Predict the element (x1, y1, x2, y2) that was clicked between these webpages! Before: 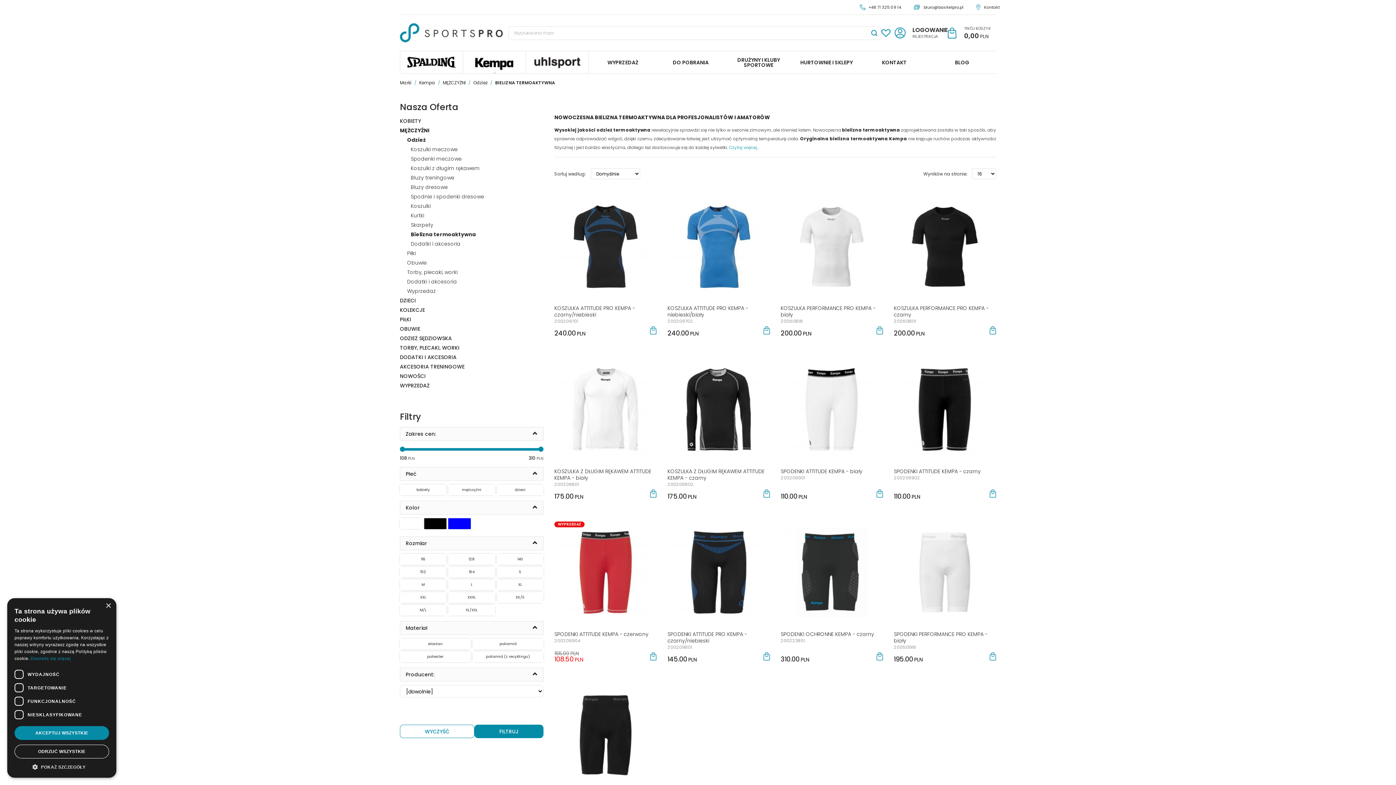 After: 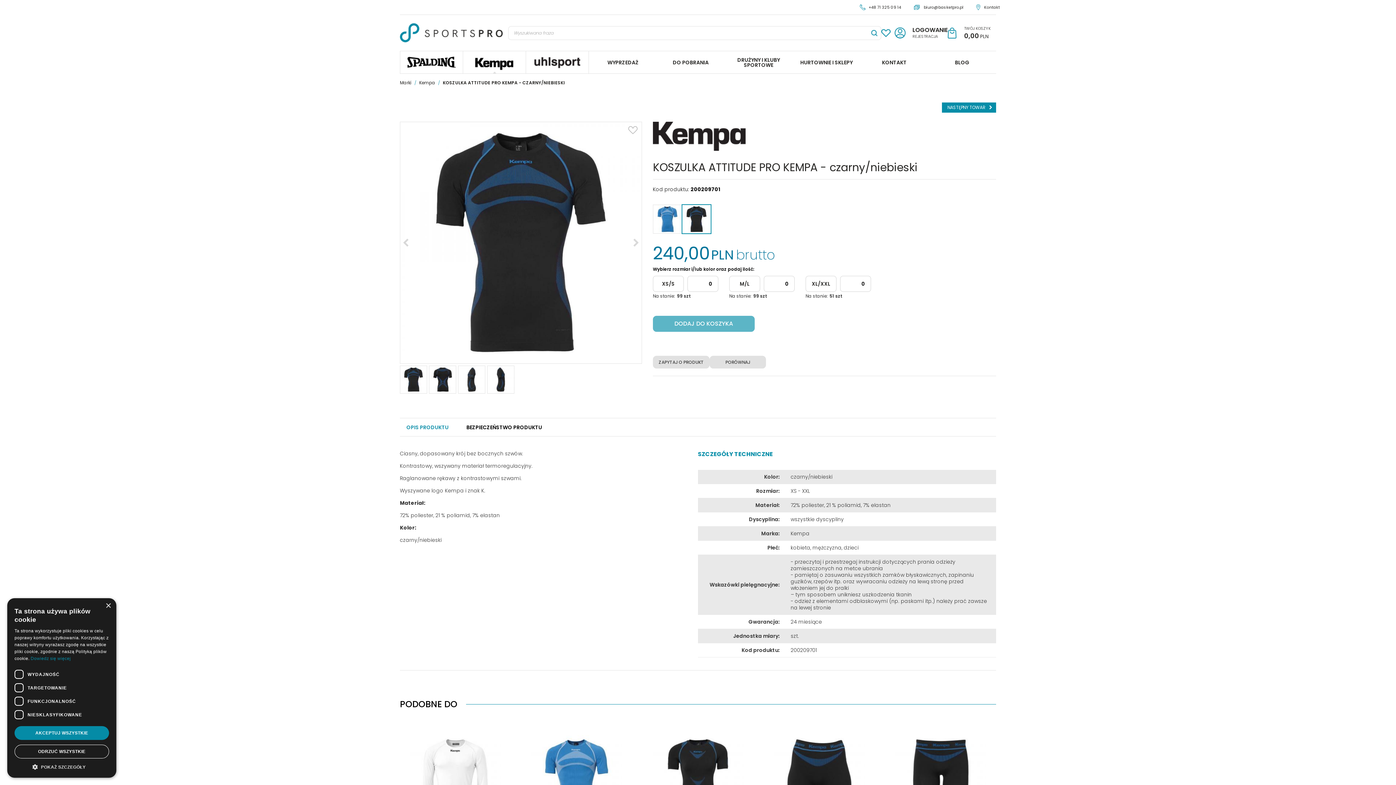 Action: bbox: (650, 324, 656, 336)